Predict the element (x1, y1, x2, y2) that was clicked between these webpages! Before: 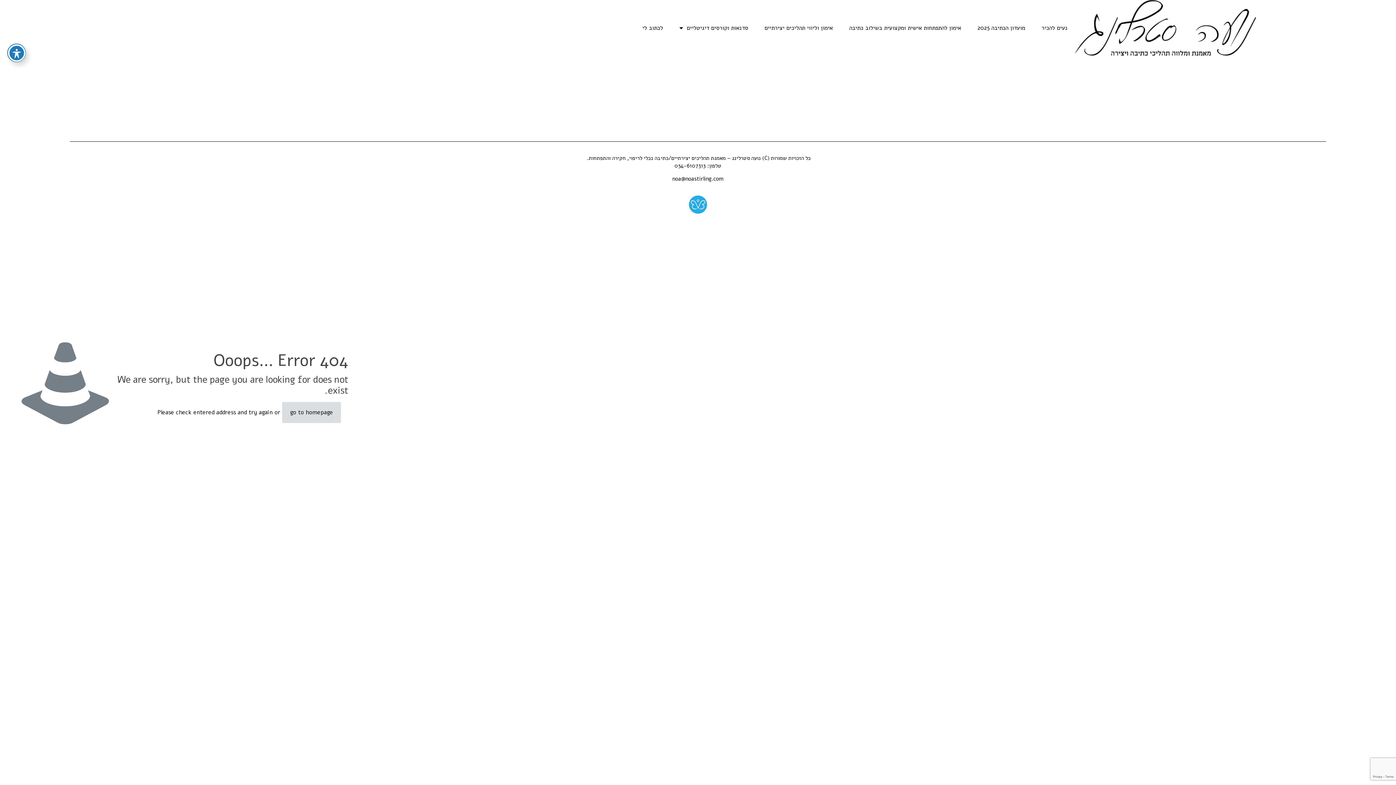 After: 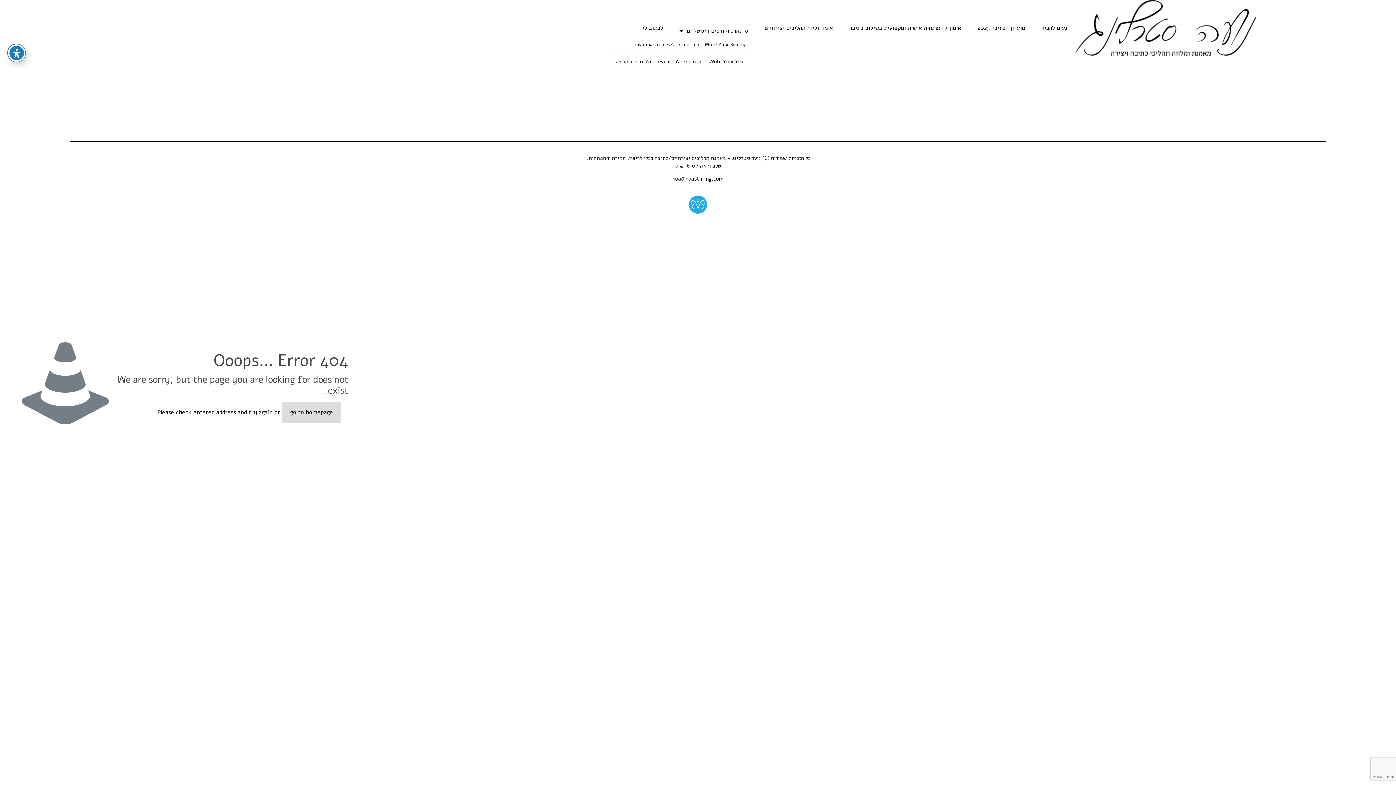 Action: label: סדנאות וקורסים דיגיטליים bbox: (672, 19, 755, 36)